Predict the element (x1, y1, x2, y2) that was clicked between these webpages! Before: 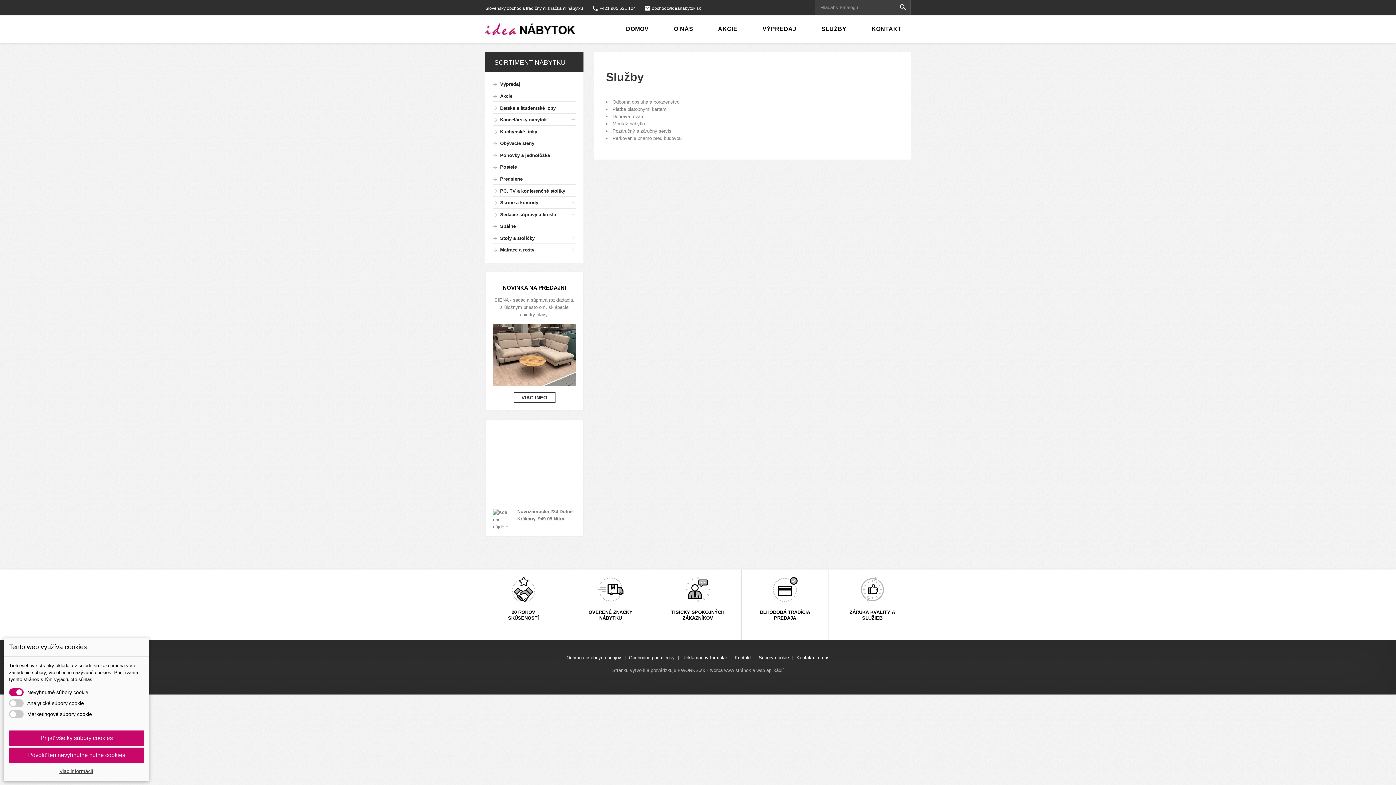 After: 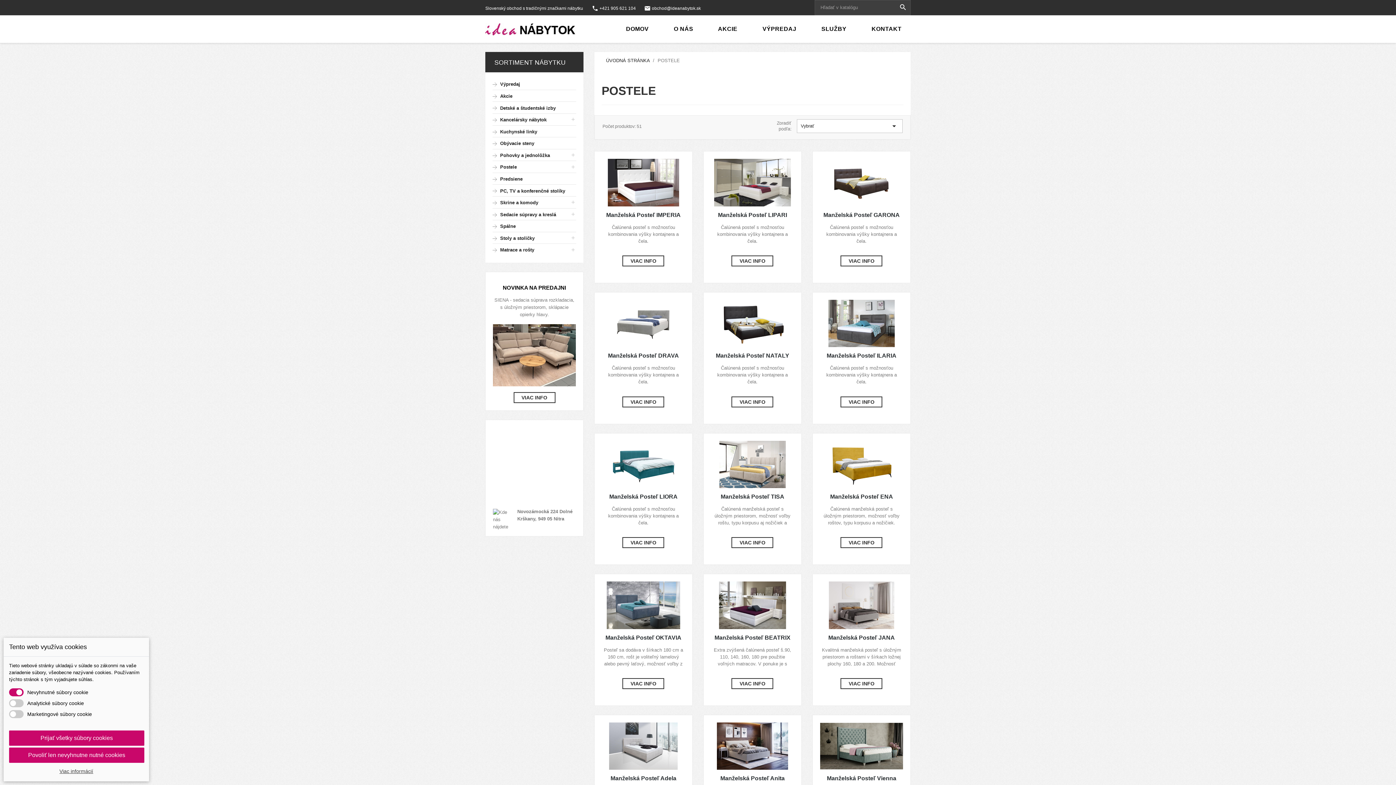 Action: label: Postele bbox: (492, 163, 576, 172)